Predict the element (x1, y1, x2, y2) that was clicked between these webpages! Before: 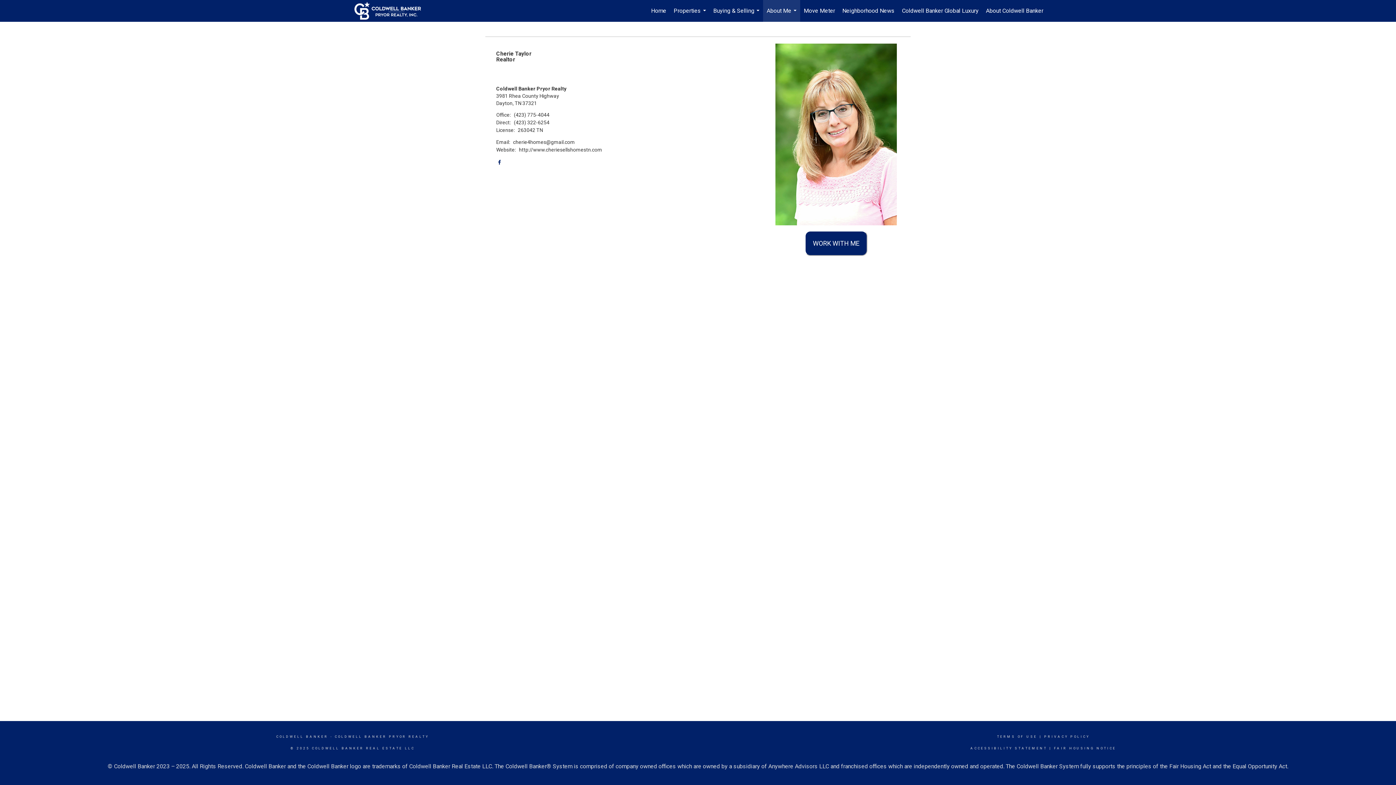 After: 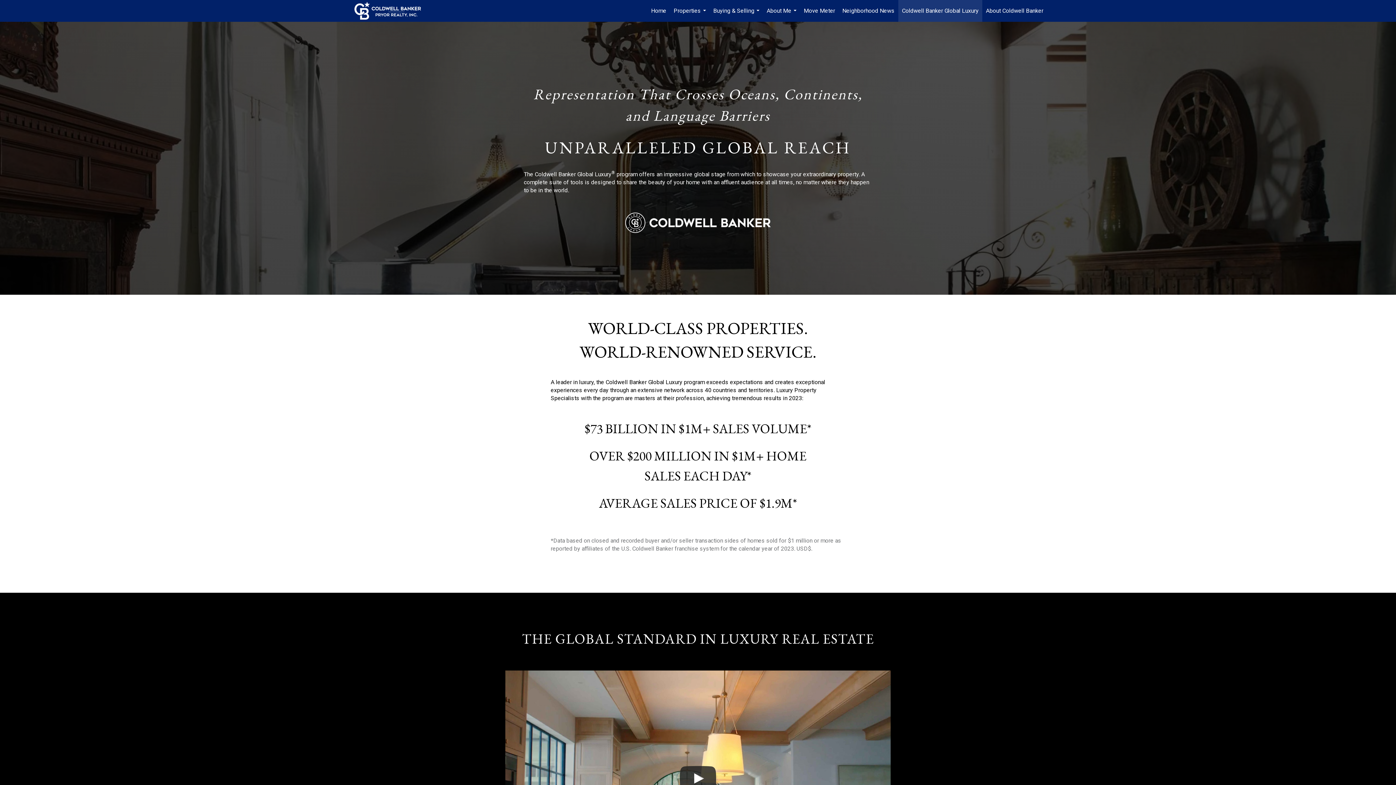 Action: label: Coldwell Banker Global Luxury bbox: (898, 0, 982, 21)